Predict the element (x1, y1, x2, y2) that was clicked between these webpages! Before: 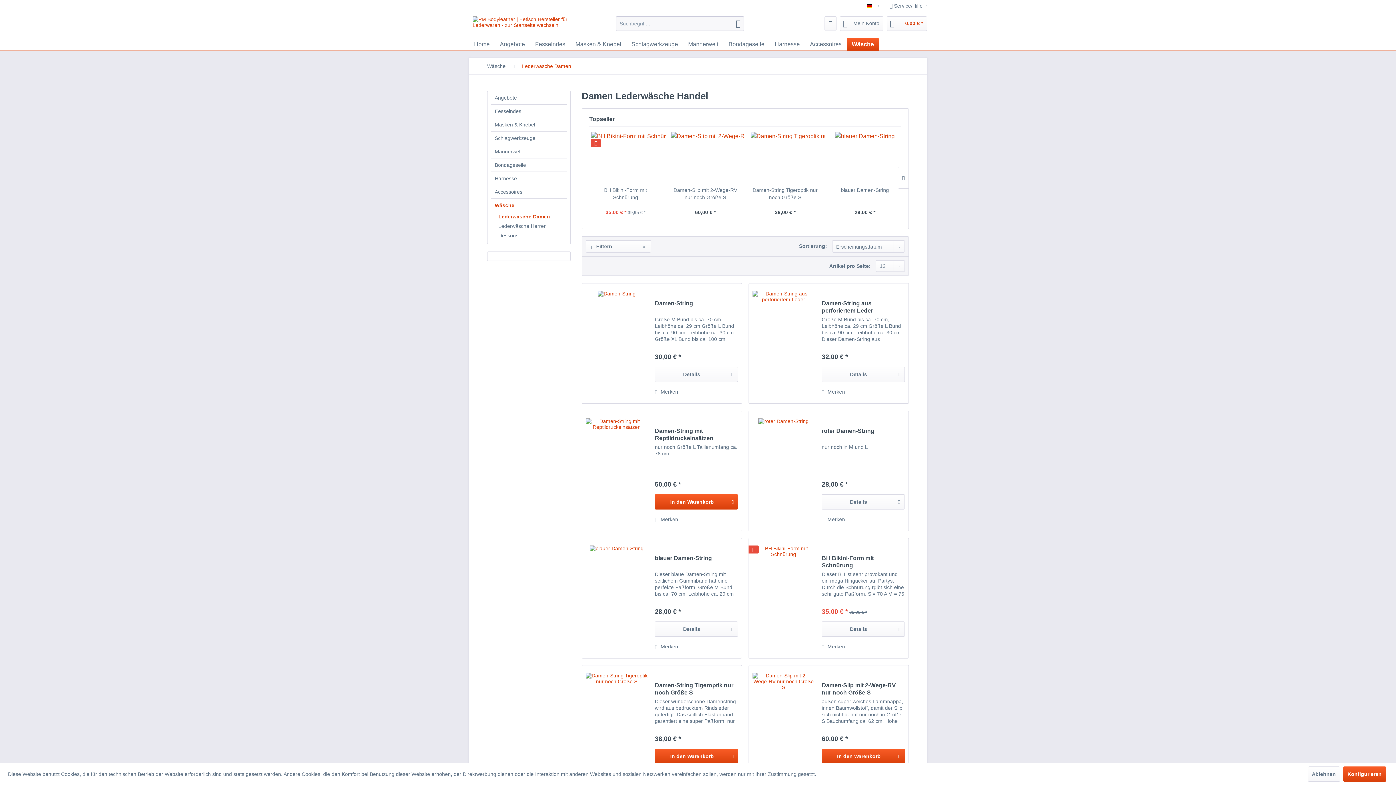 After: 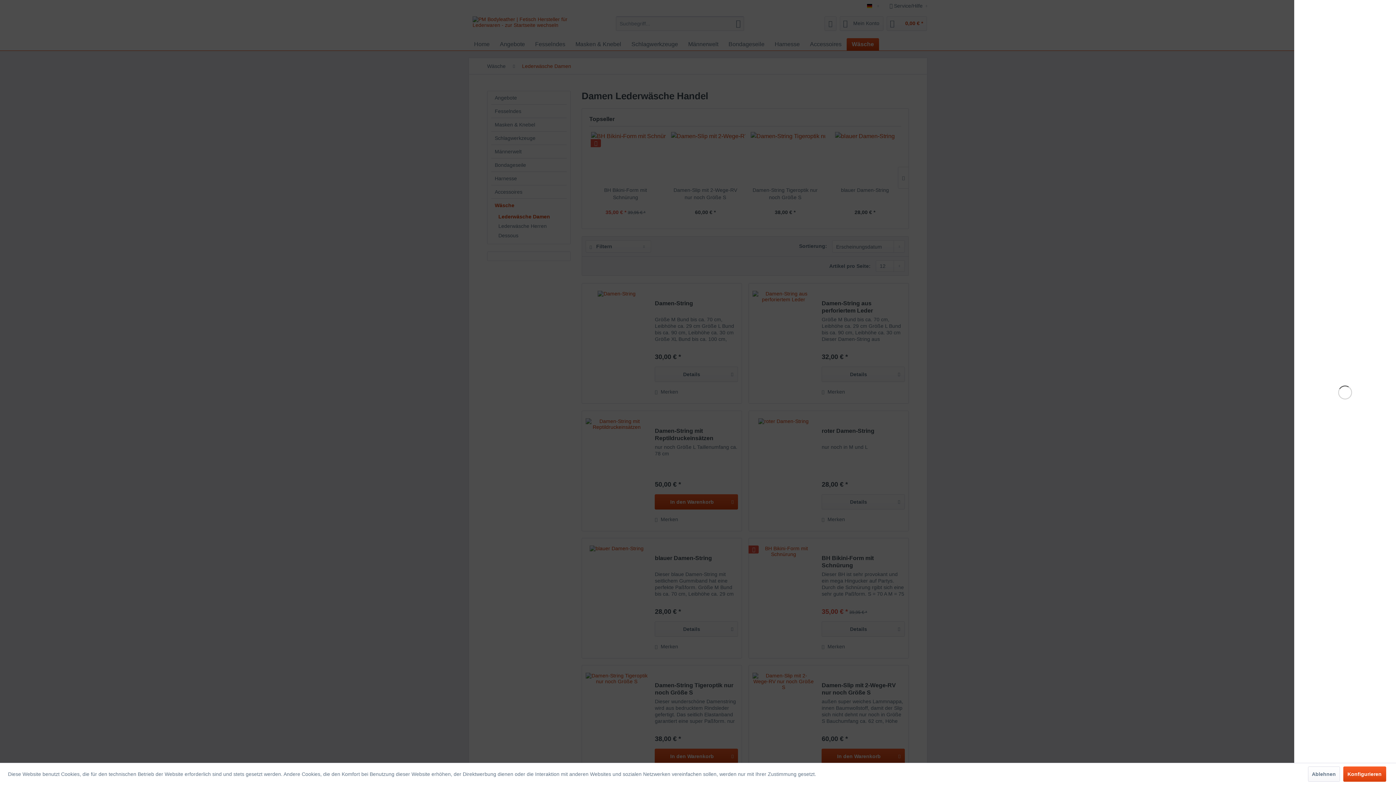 Action: label: In den Warenkorb bbox: (655, 494, 738, 509)